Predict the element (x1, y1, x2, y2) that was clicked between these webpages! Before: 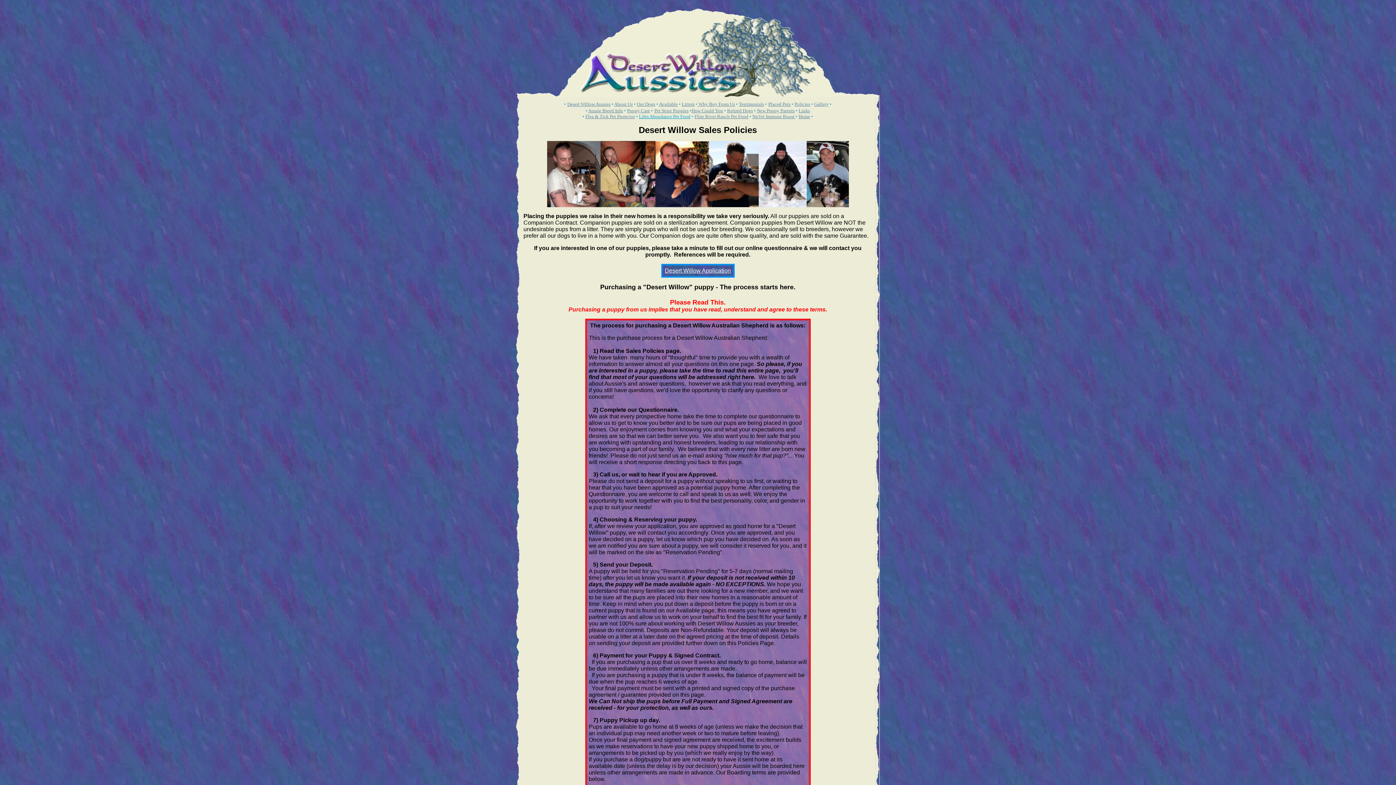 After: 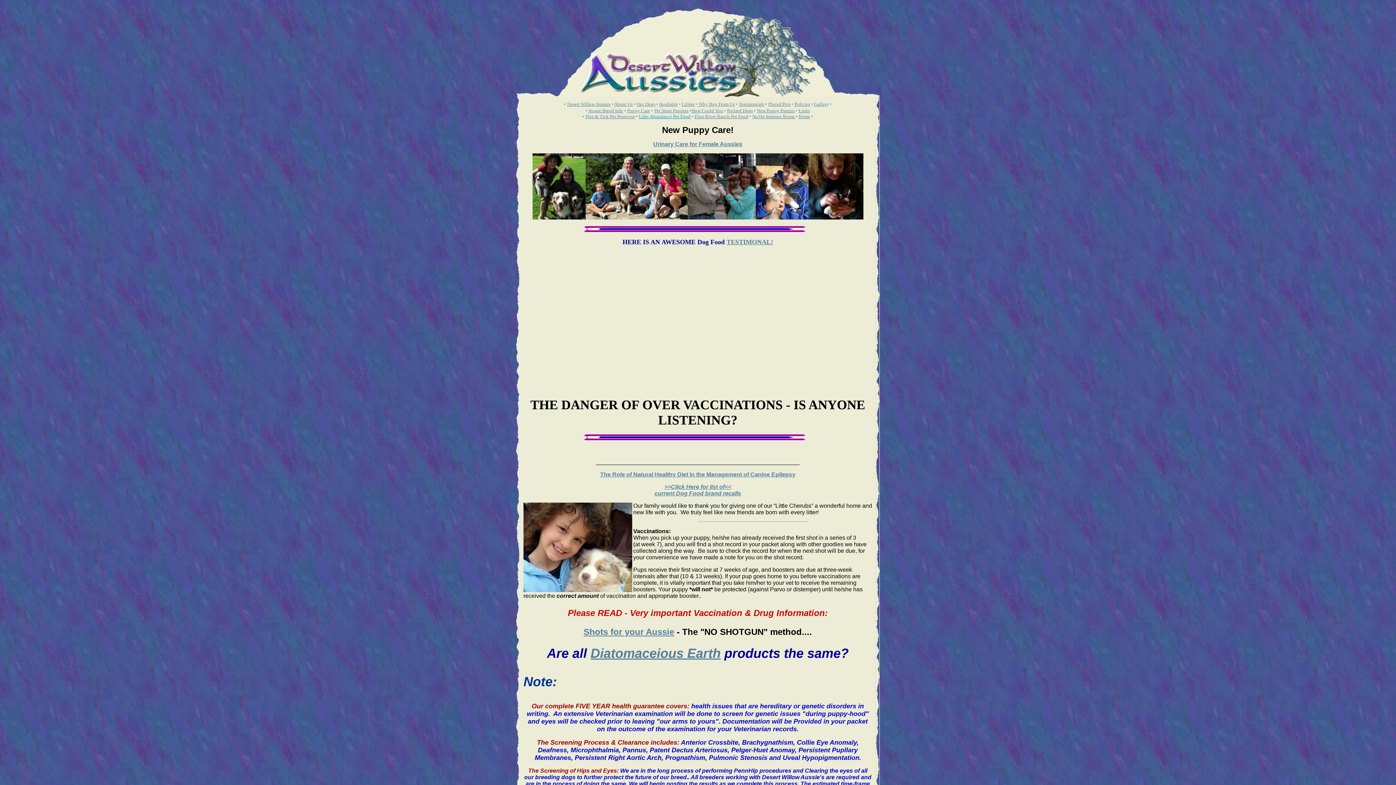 Action: bbox: (627, 108, 650, 113) label: Puppy Care